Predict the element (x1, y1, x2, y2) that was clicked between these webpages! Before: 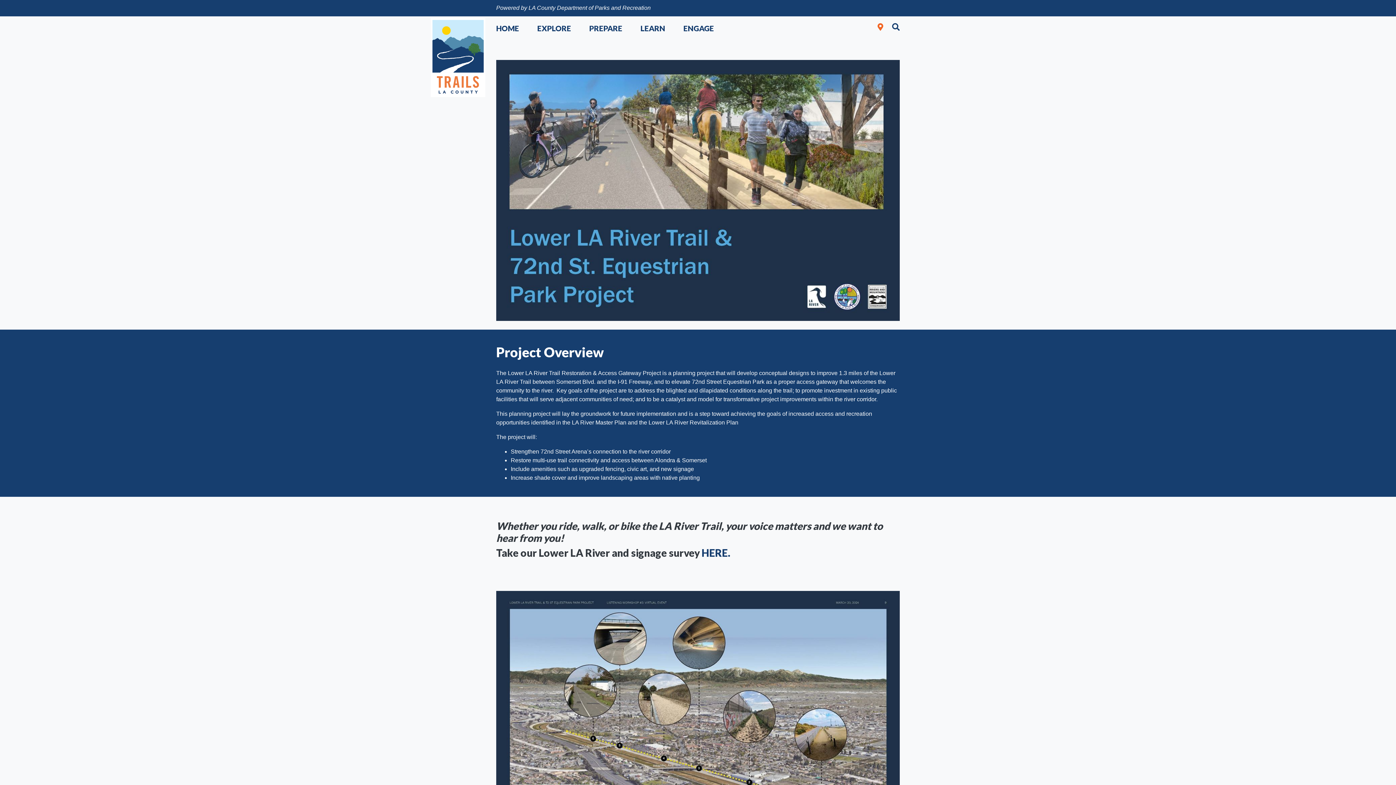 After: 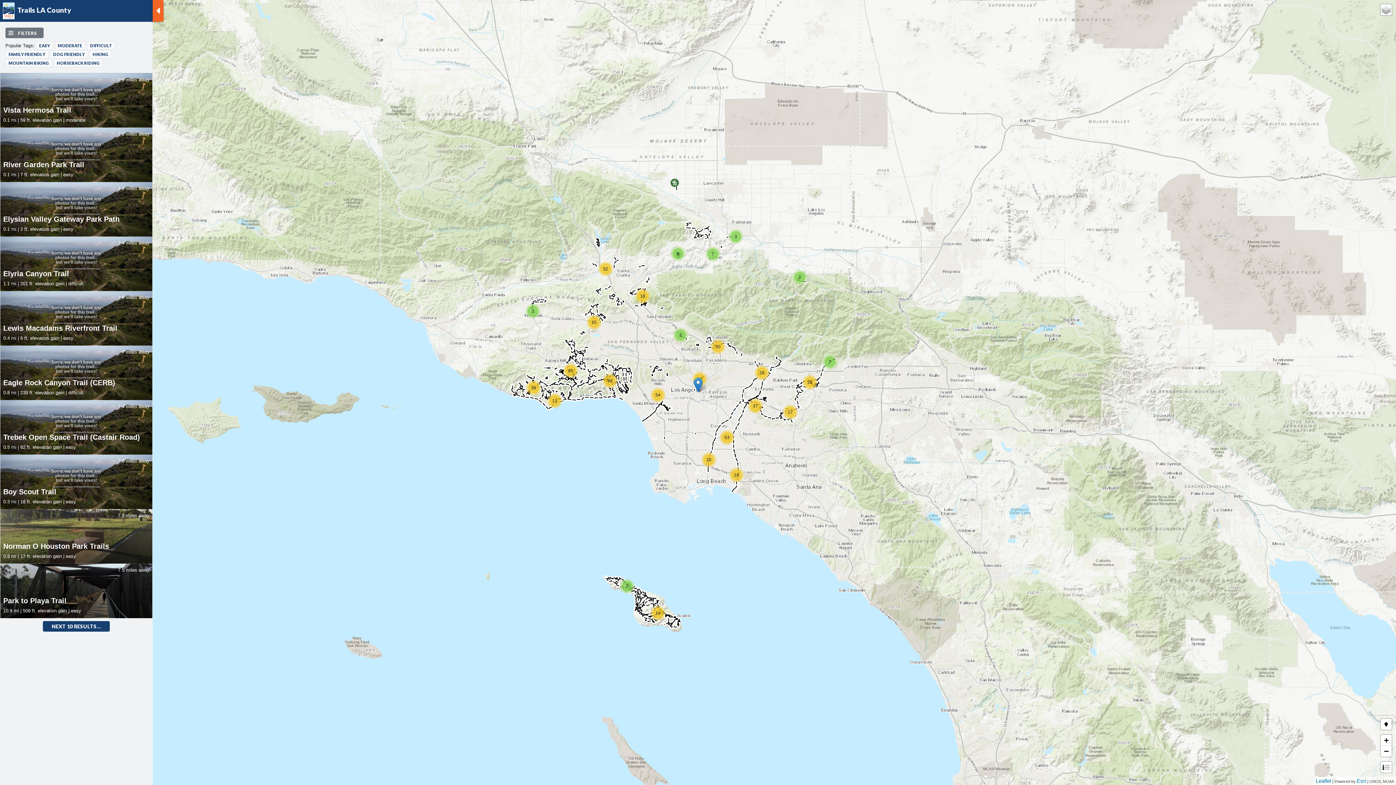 Action: label: EXPLORE bbox: (537, 19, 571, 36)